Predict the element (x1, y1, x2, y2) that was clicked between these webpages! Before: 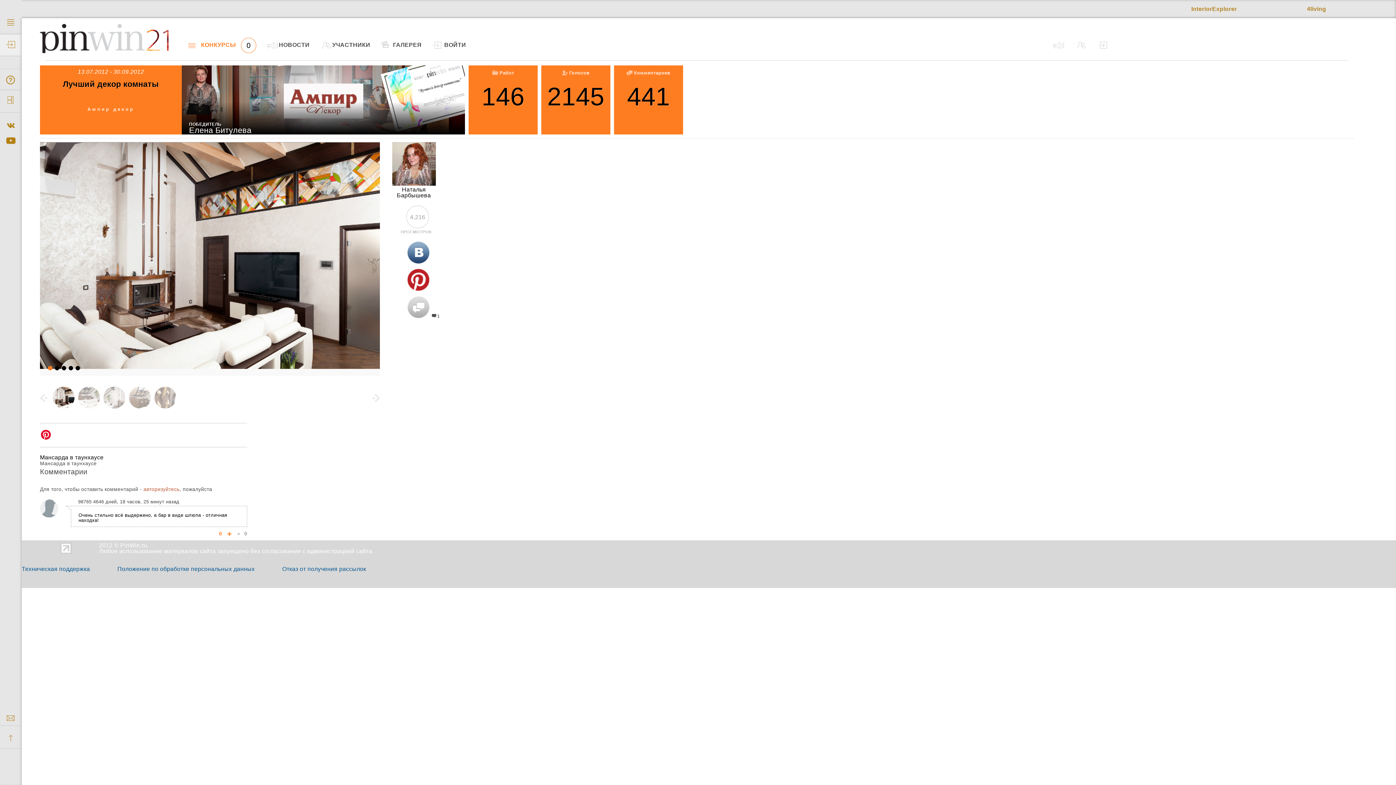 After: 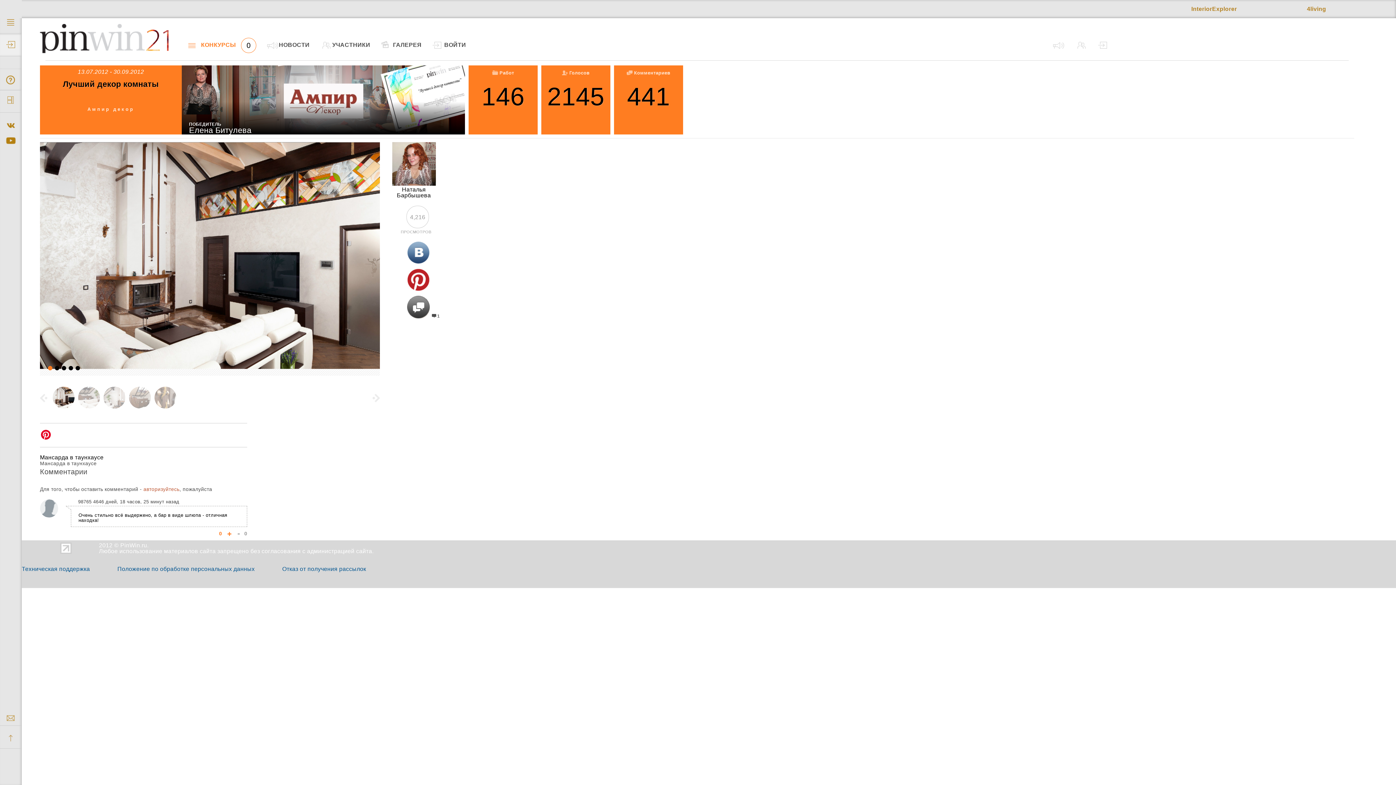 Action: bbox: (407, 296, 440, 318) label: 1